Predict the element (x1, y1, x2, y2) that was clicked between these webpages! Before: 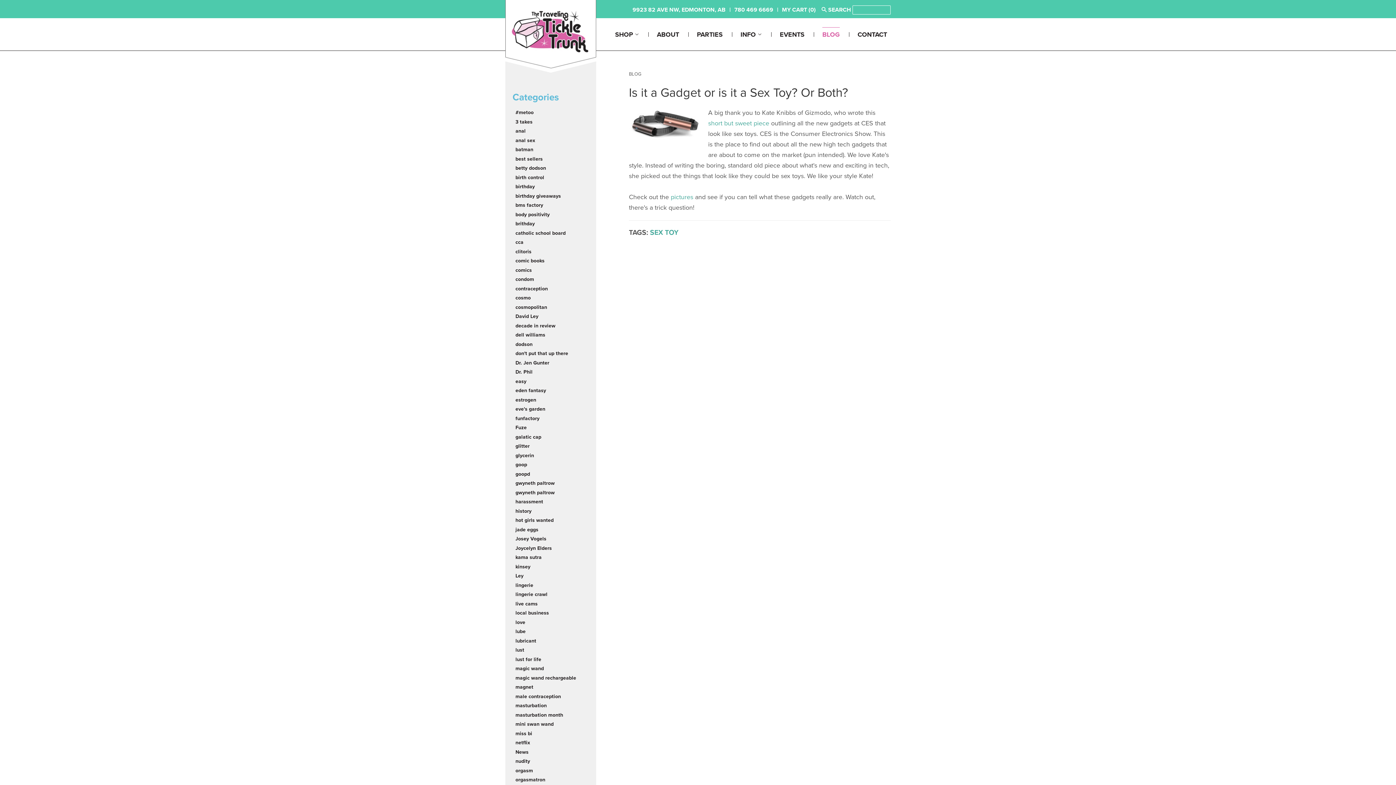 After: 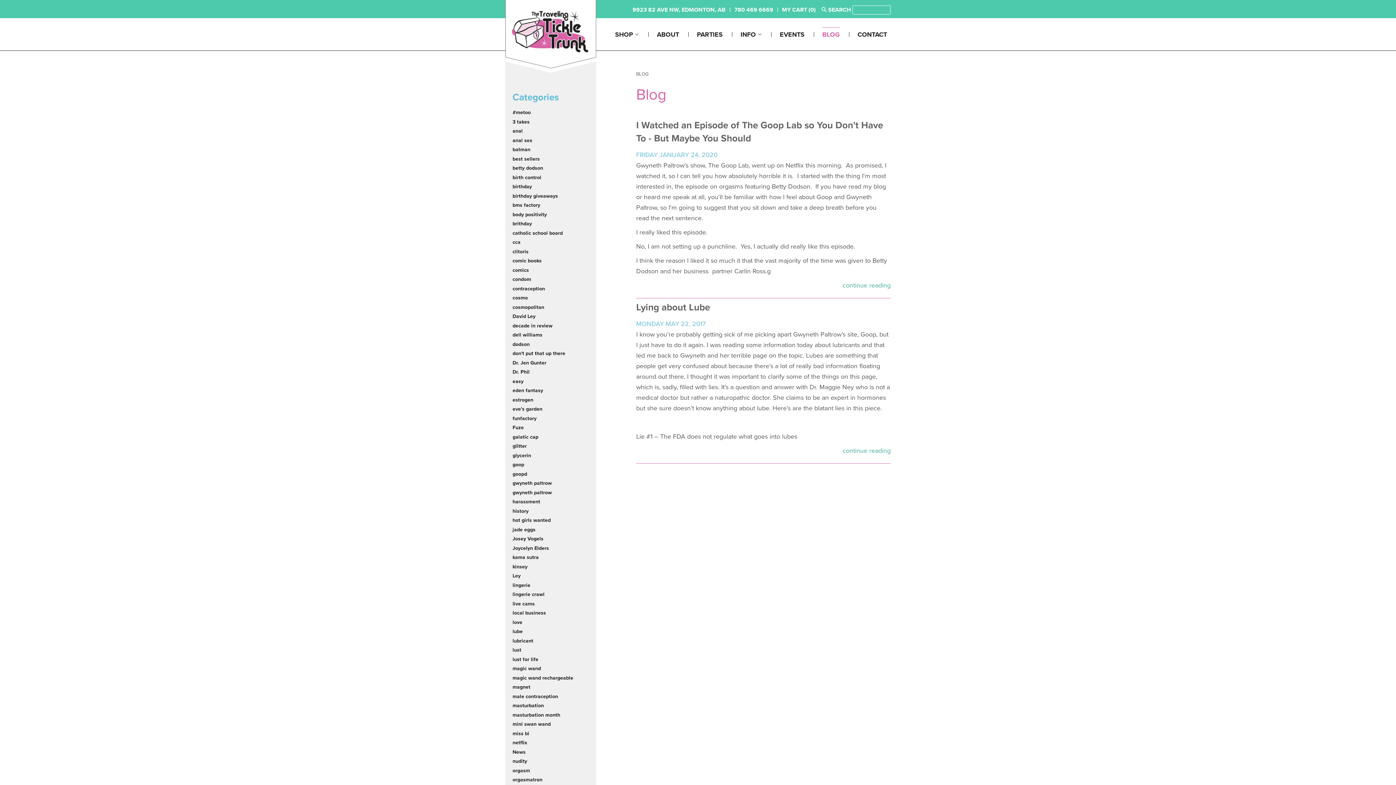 Action: bbox: (515, 461, 527, 468) label: goop